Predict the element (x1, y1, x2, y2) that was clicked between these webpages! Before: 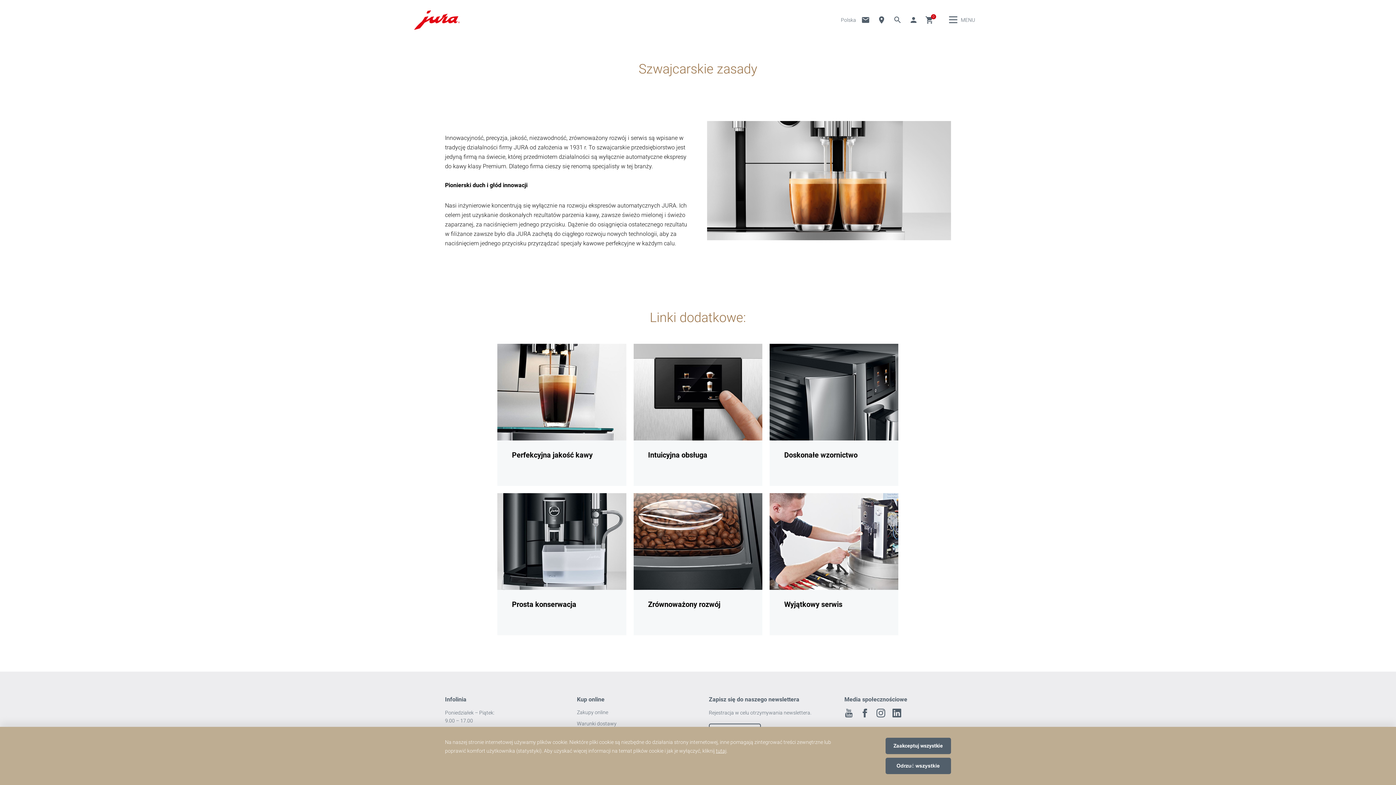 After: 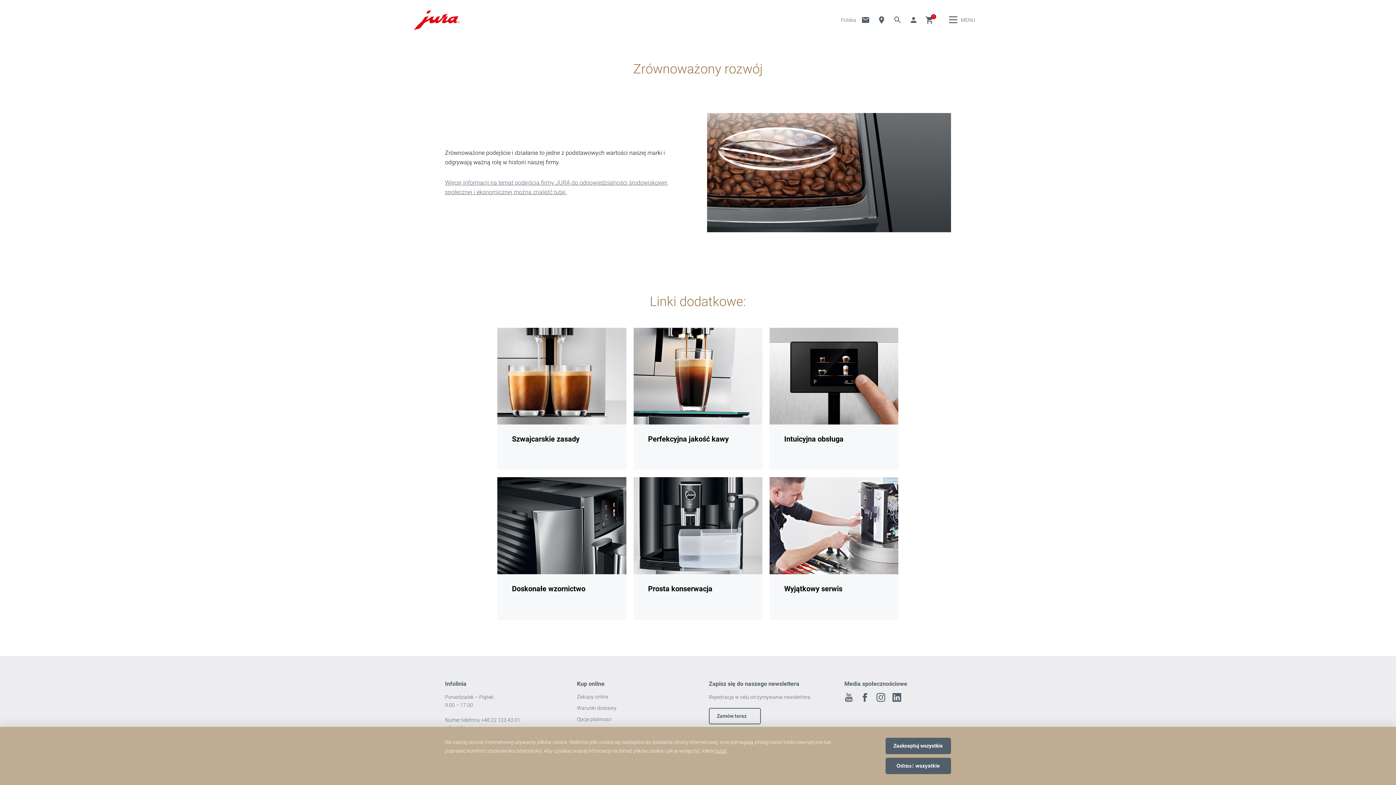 Action: label: Zrównoważony rozwój

więcej informacji bbox: (633, 493, 762, 635)